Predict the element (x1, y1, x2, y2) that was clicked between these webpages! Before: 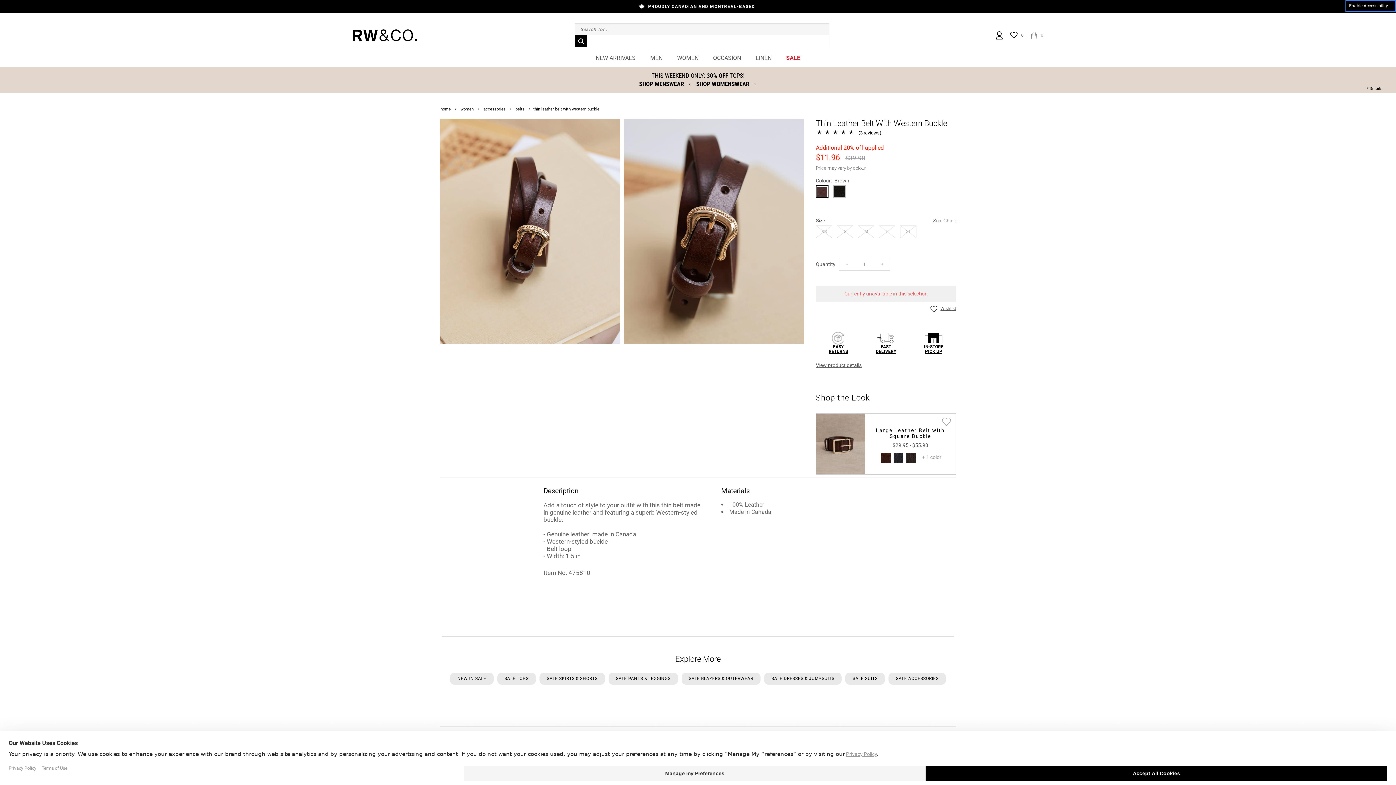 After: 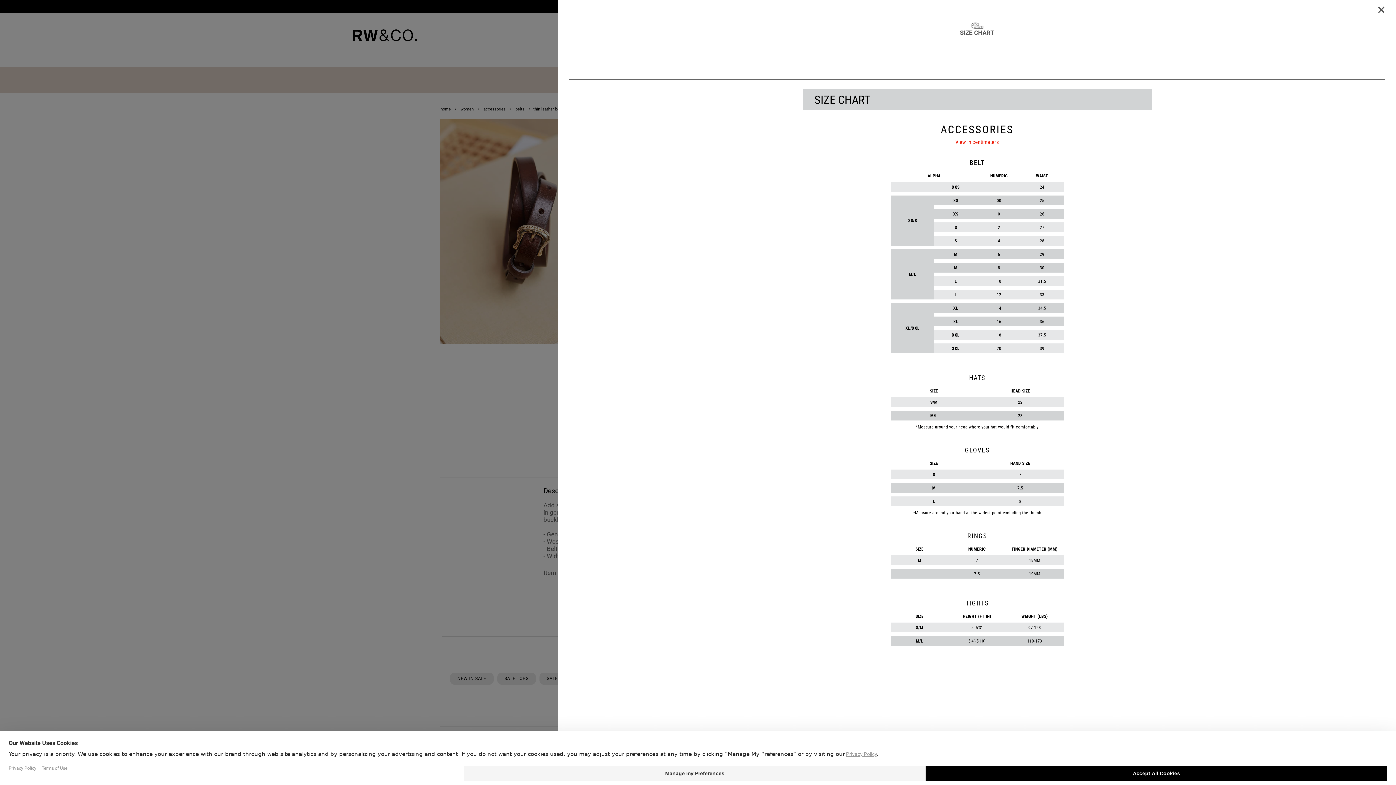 Action: label: Size Chart bbox: (933, 218, 956, 223)